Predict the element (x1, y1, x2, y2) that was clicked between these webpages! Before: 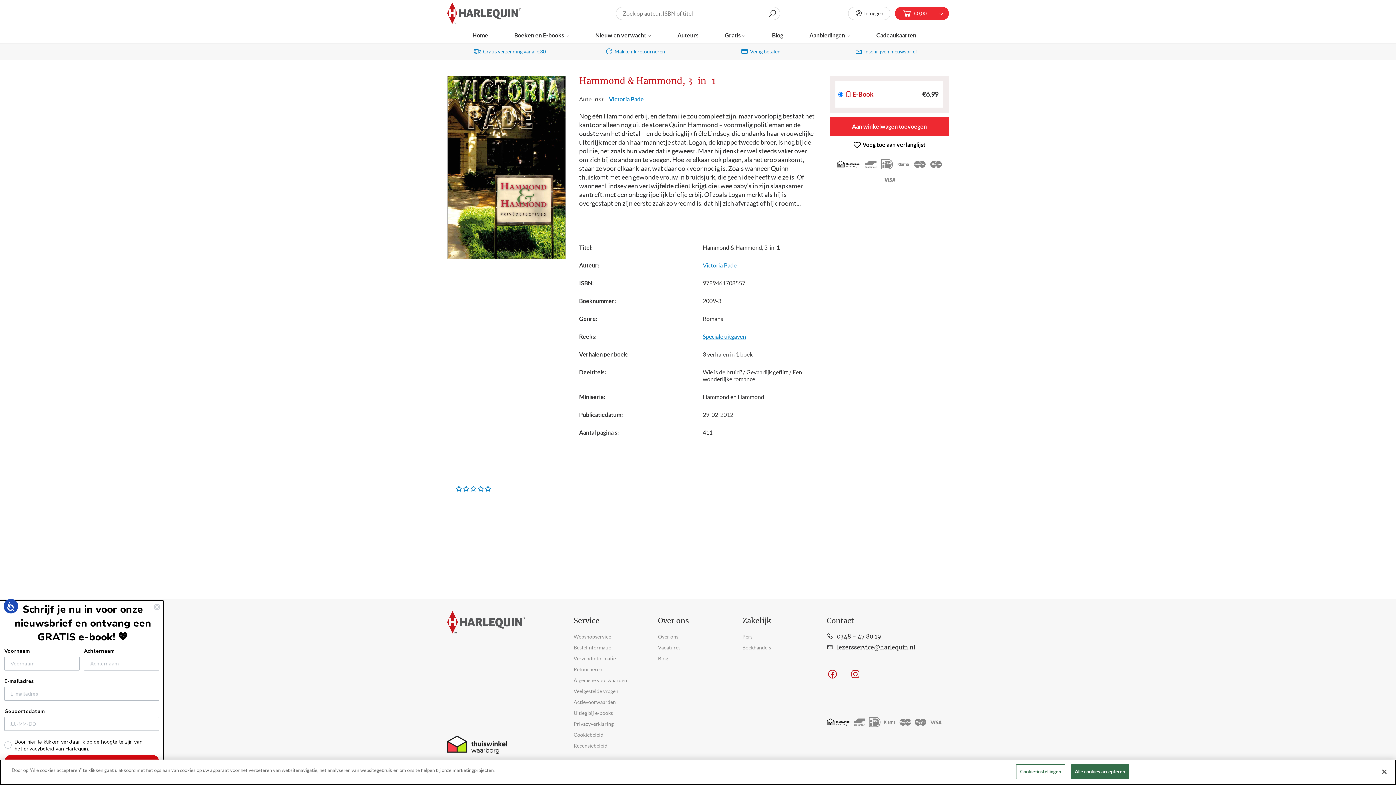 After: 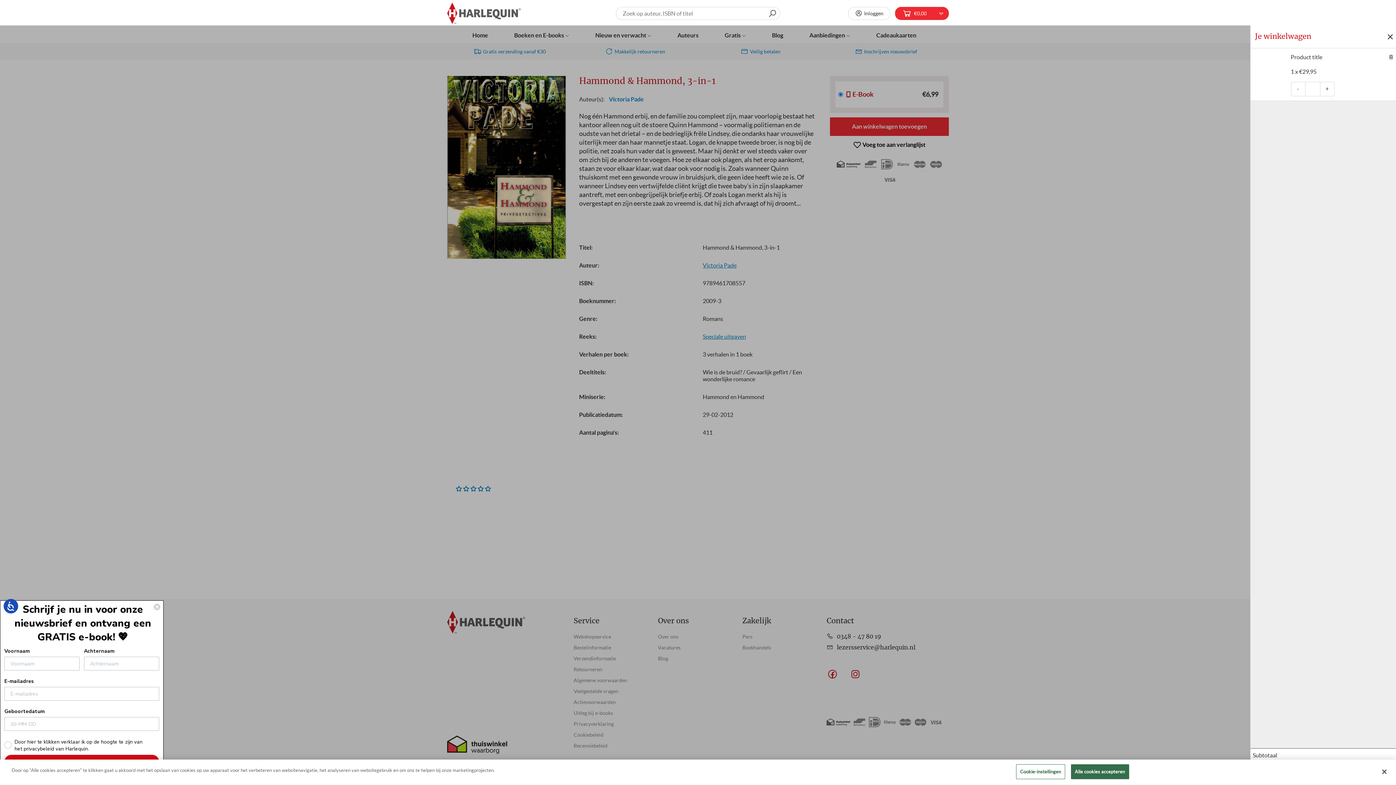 Action: label: €0,00 bbox: (895, 7, 949, 20)